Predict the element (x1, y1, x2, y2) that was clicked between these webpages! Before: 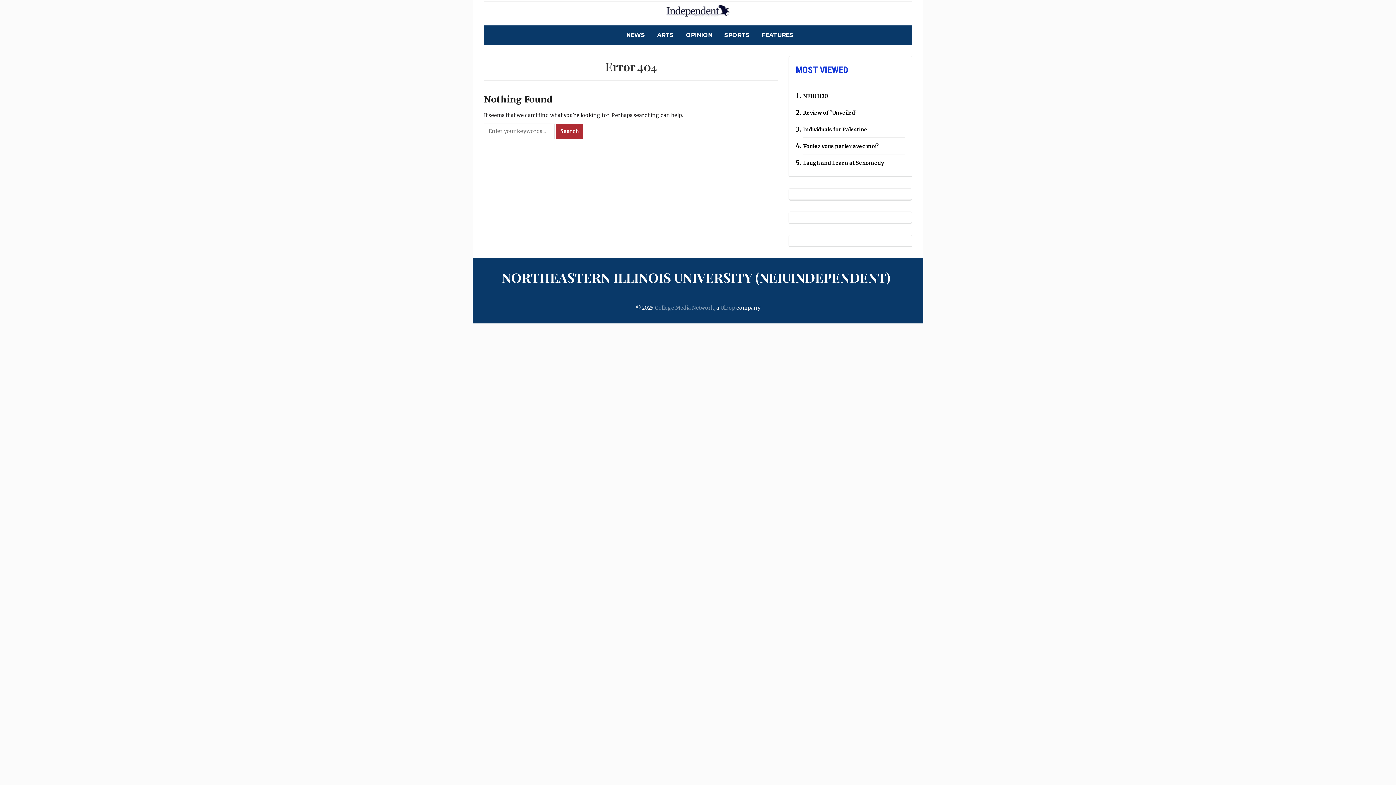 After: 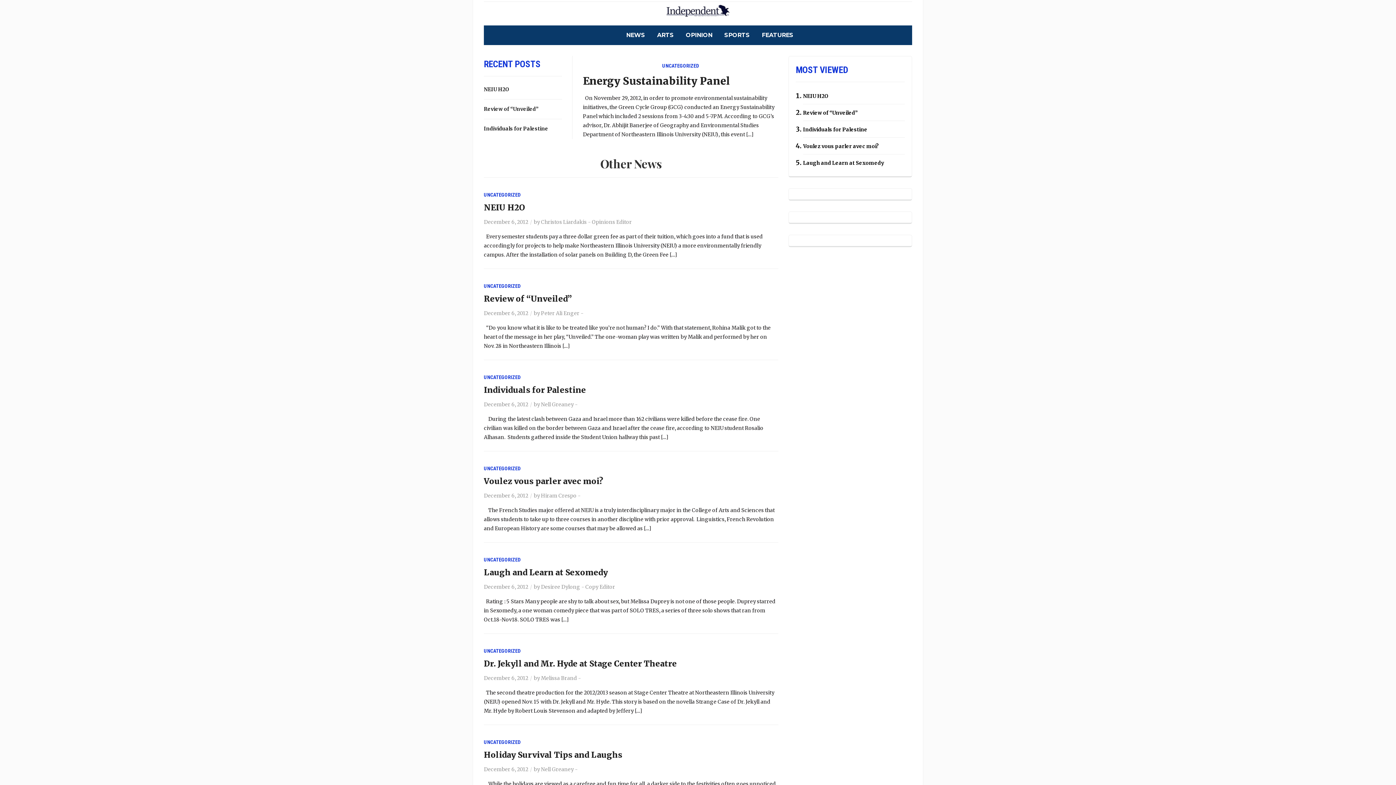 Action: bbox: (666, 9, 730, 16)